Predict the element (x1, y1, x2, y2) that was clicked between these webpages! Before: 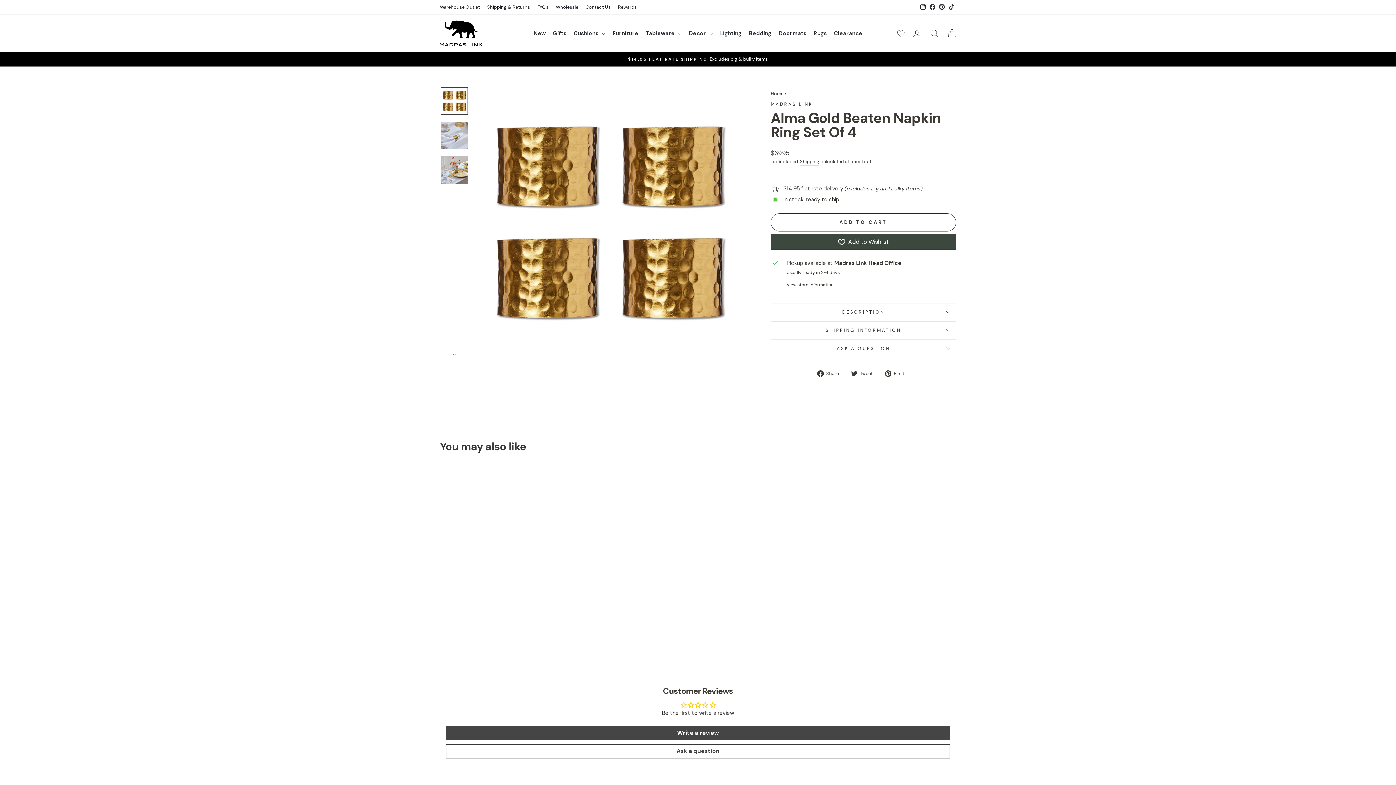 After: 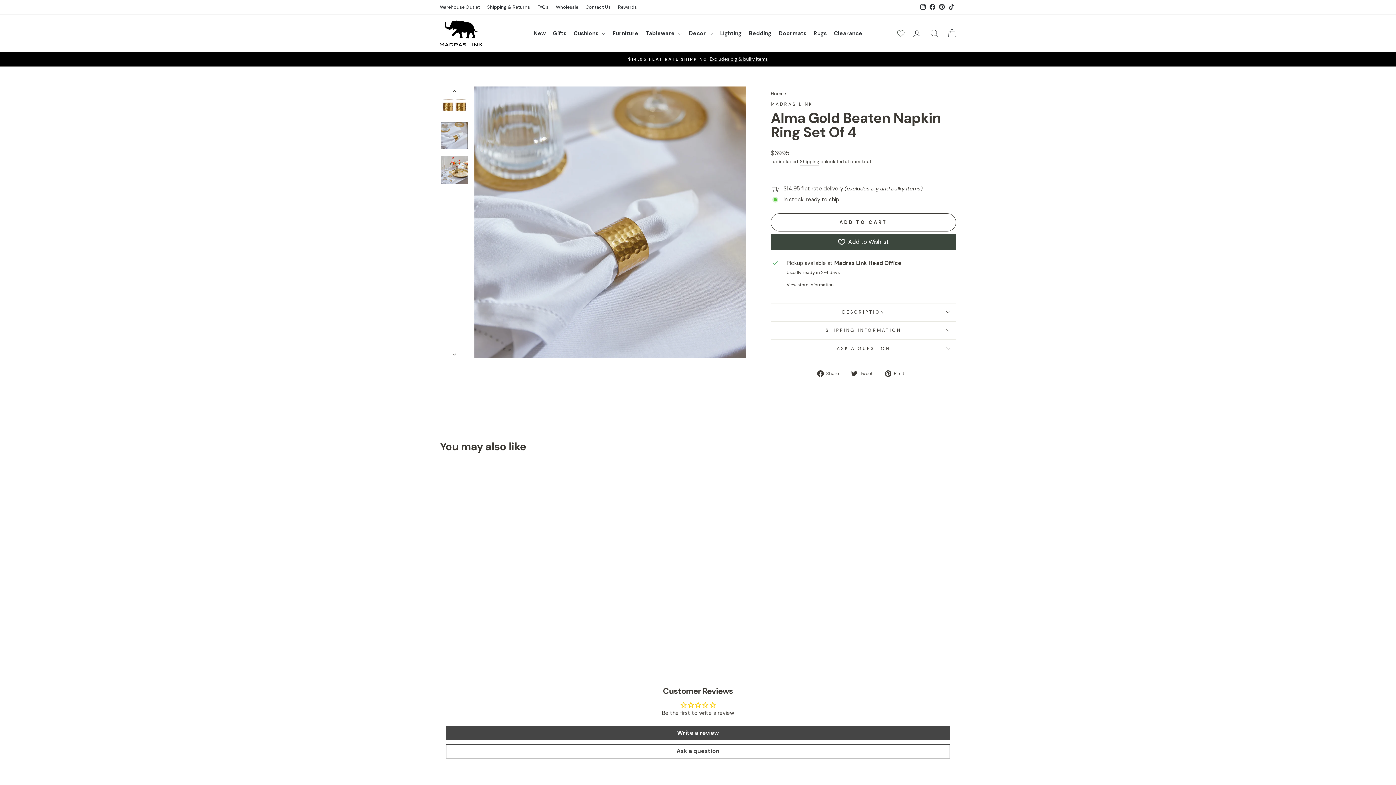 Action: bbox: (440, 121, 468, 149)